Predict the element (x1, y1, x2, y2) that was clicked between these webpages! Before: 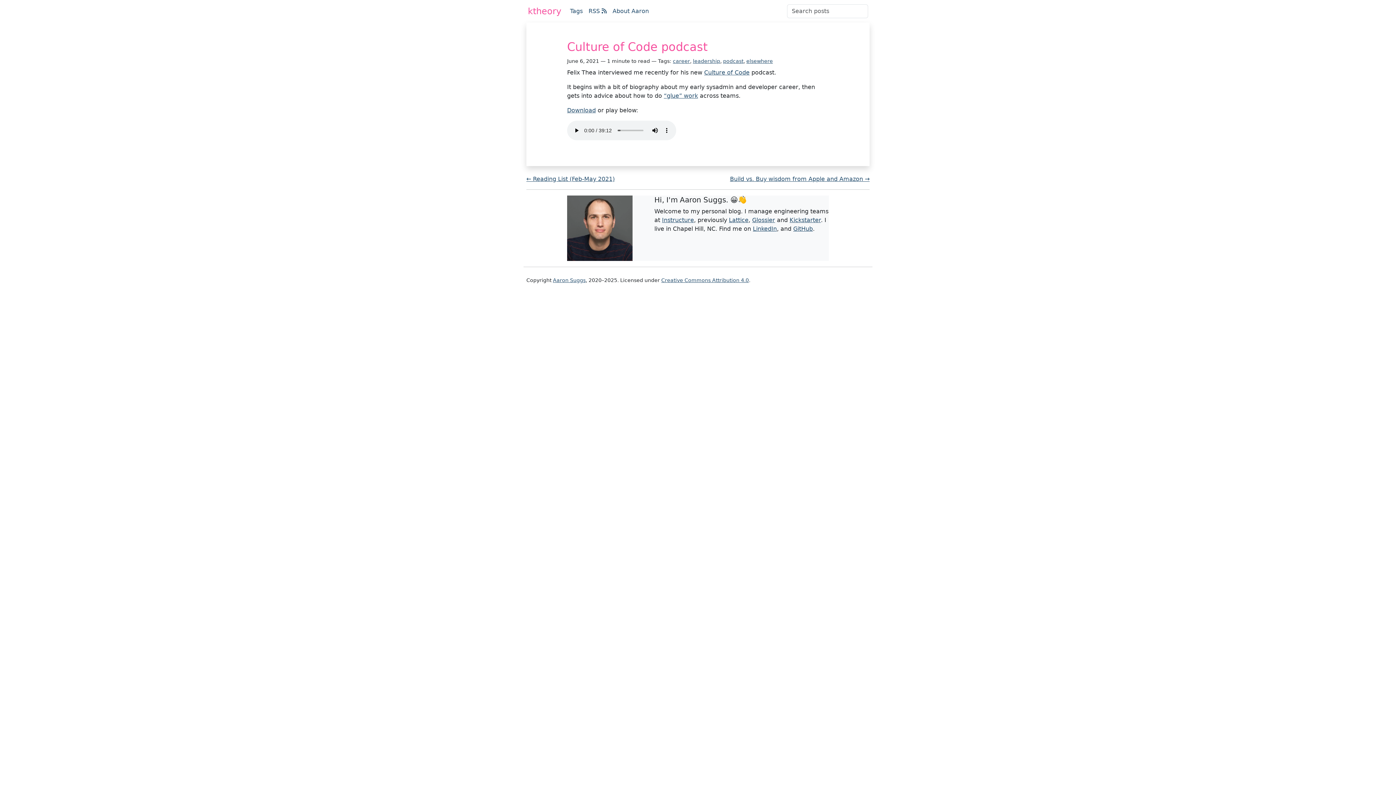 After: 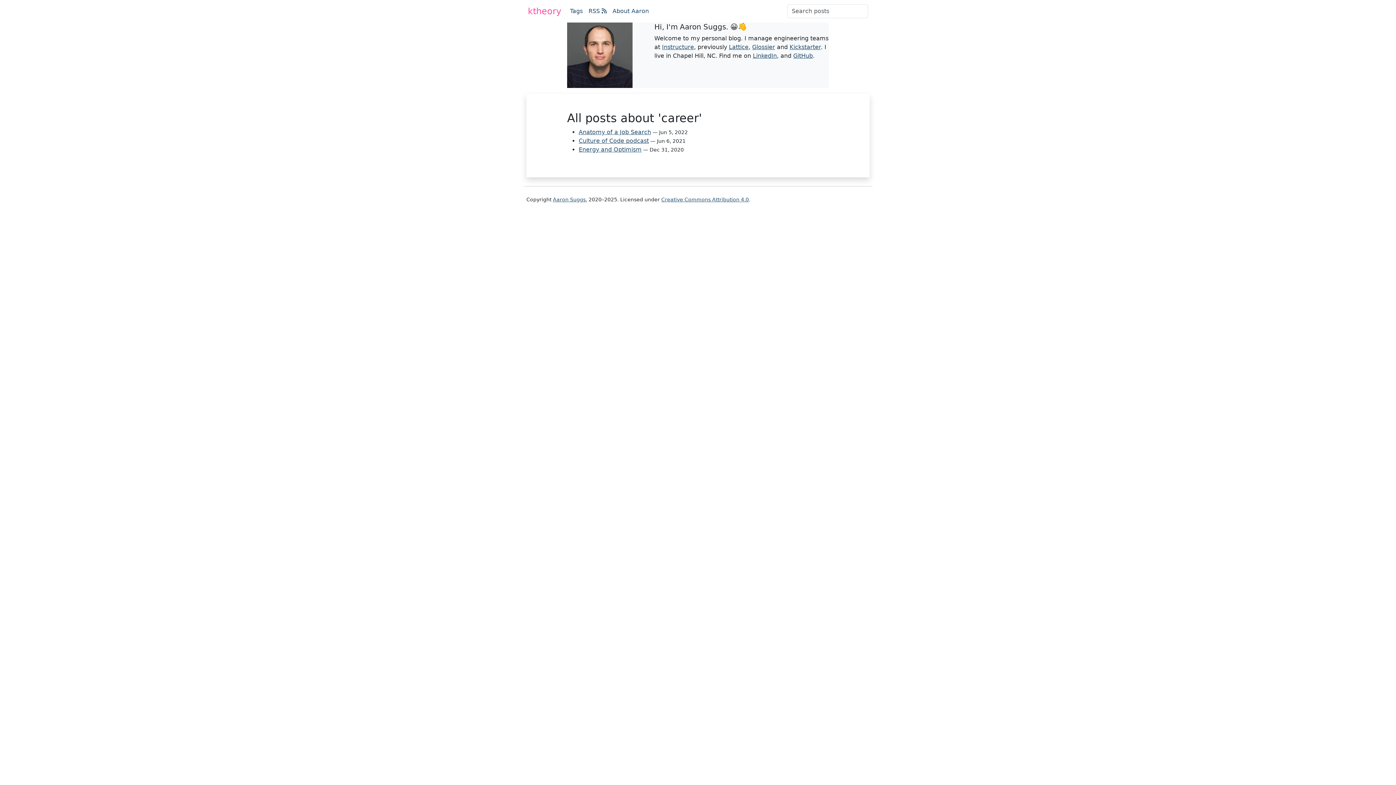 Action: label: career bbox: (673, 58, 690, 64)